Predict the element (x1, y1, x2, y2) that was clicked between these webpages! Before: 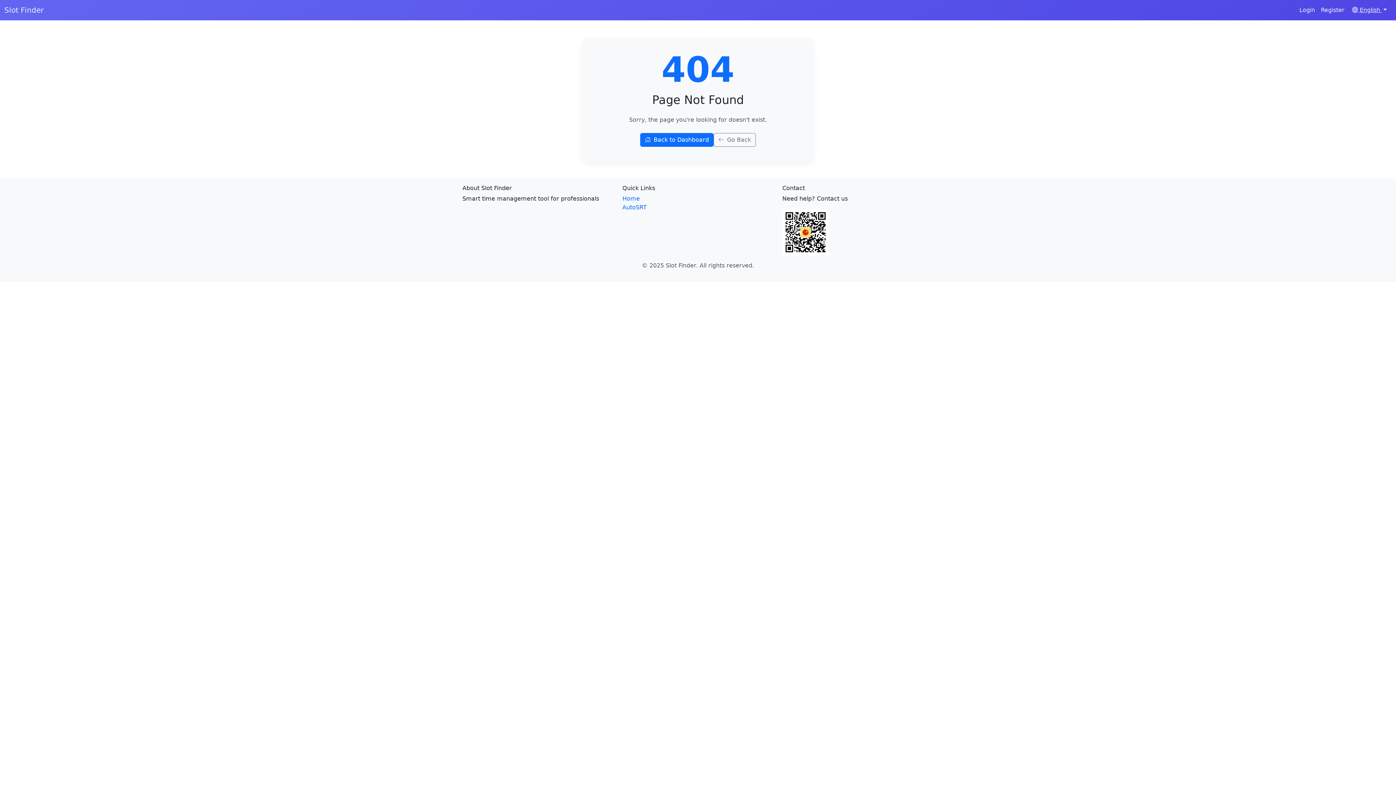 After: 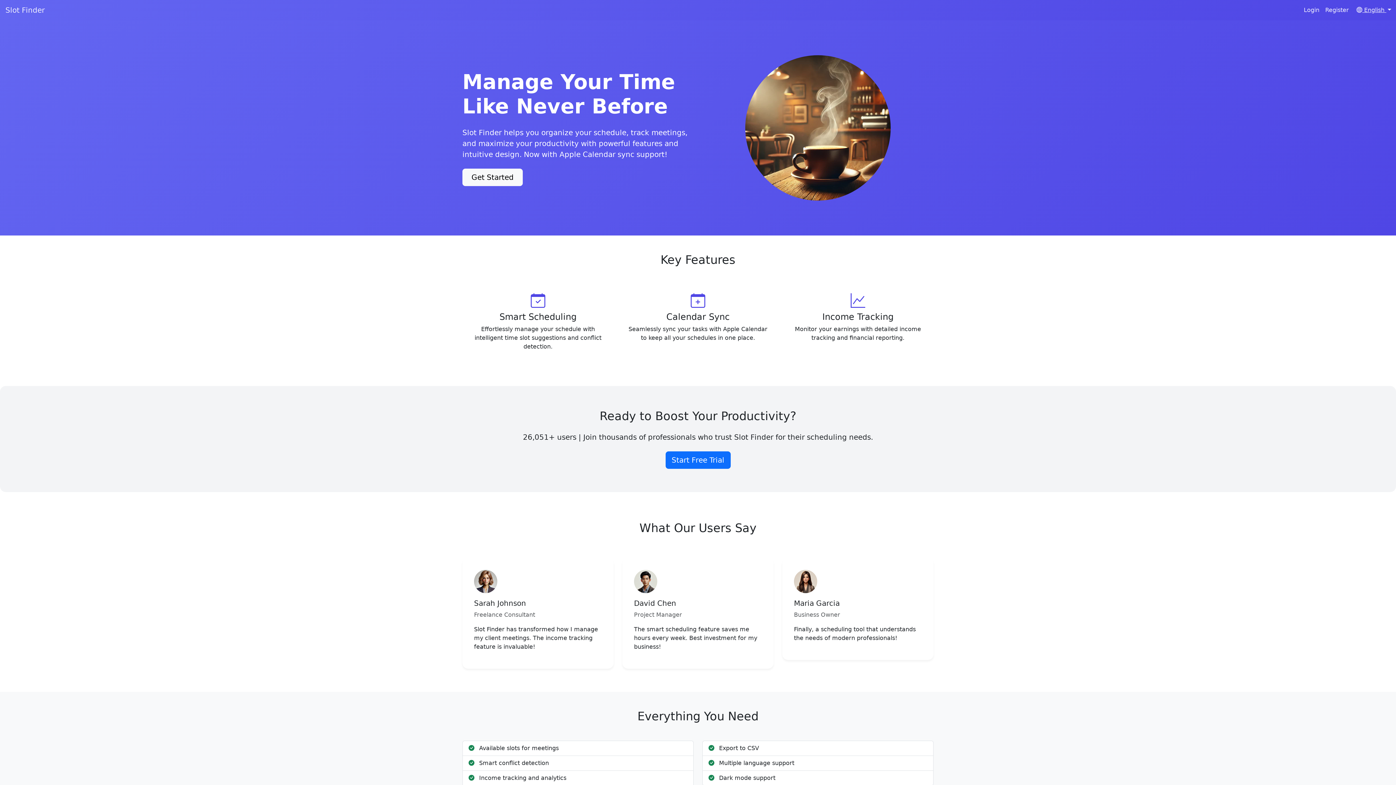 Action: bbox: (4, 2, 43, 17) label: Slot Finder